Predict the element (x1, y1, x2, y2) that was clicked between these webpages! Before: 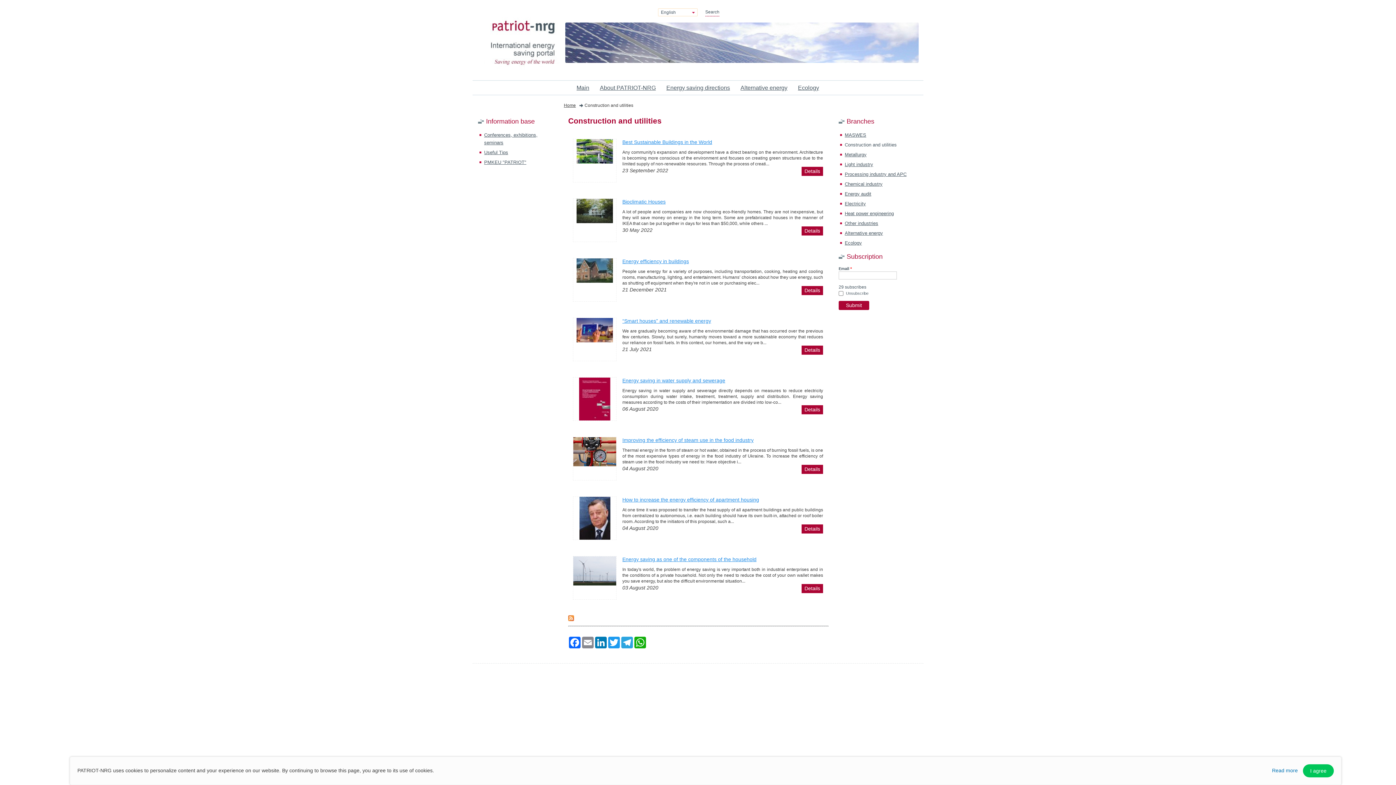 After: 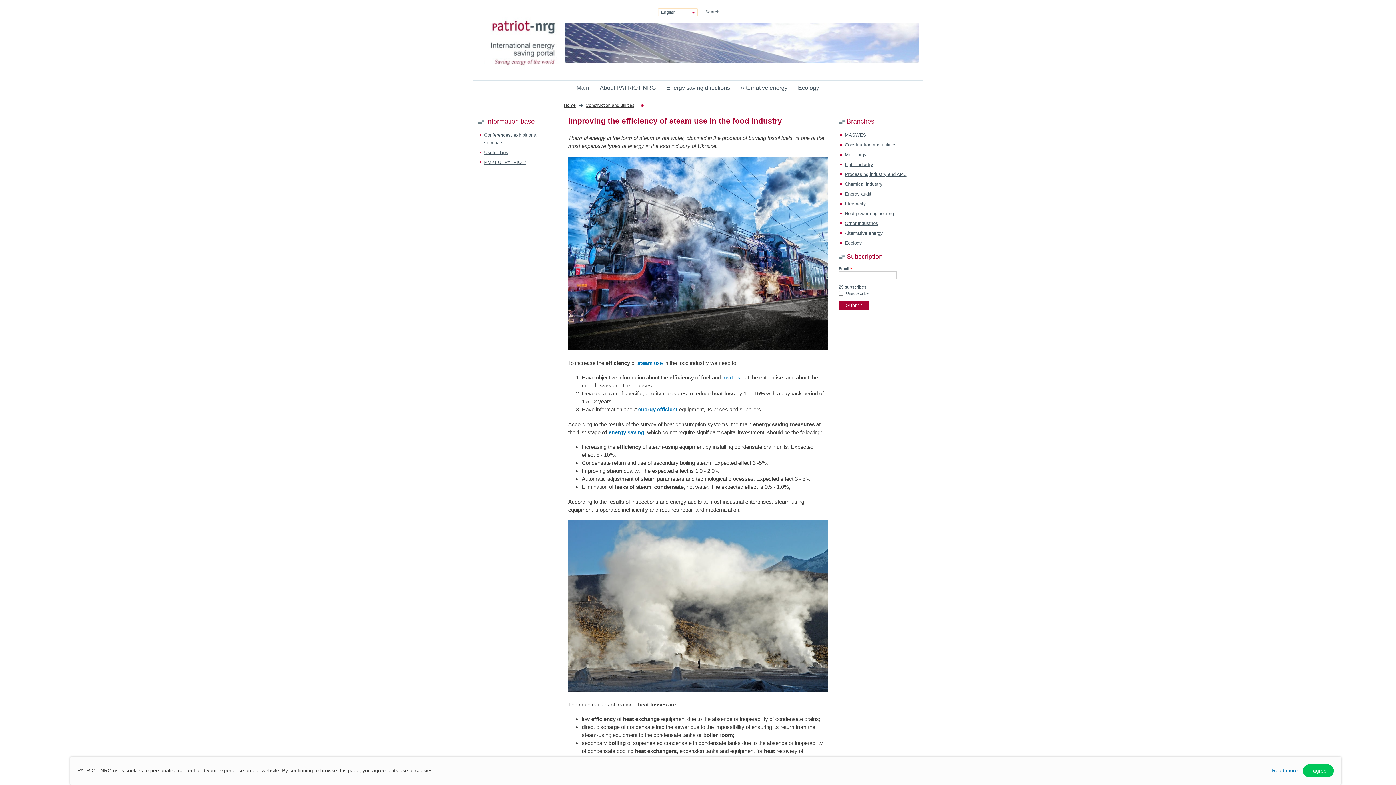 Action: bbox: (573, 437, 823, 444) label: Improving the efficiency of steam use in the food industry